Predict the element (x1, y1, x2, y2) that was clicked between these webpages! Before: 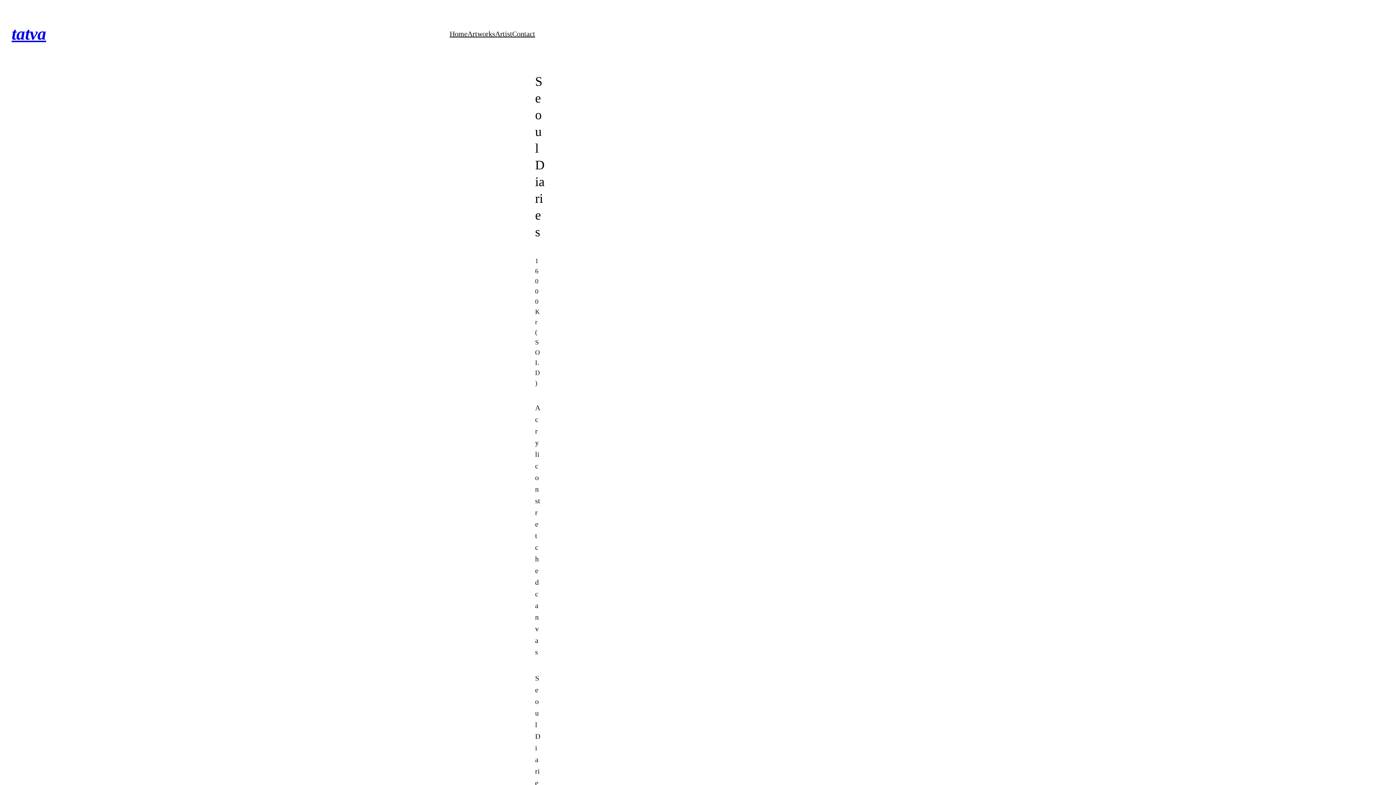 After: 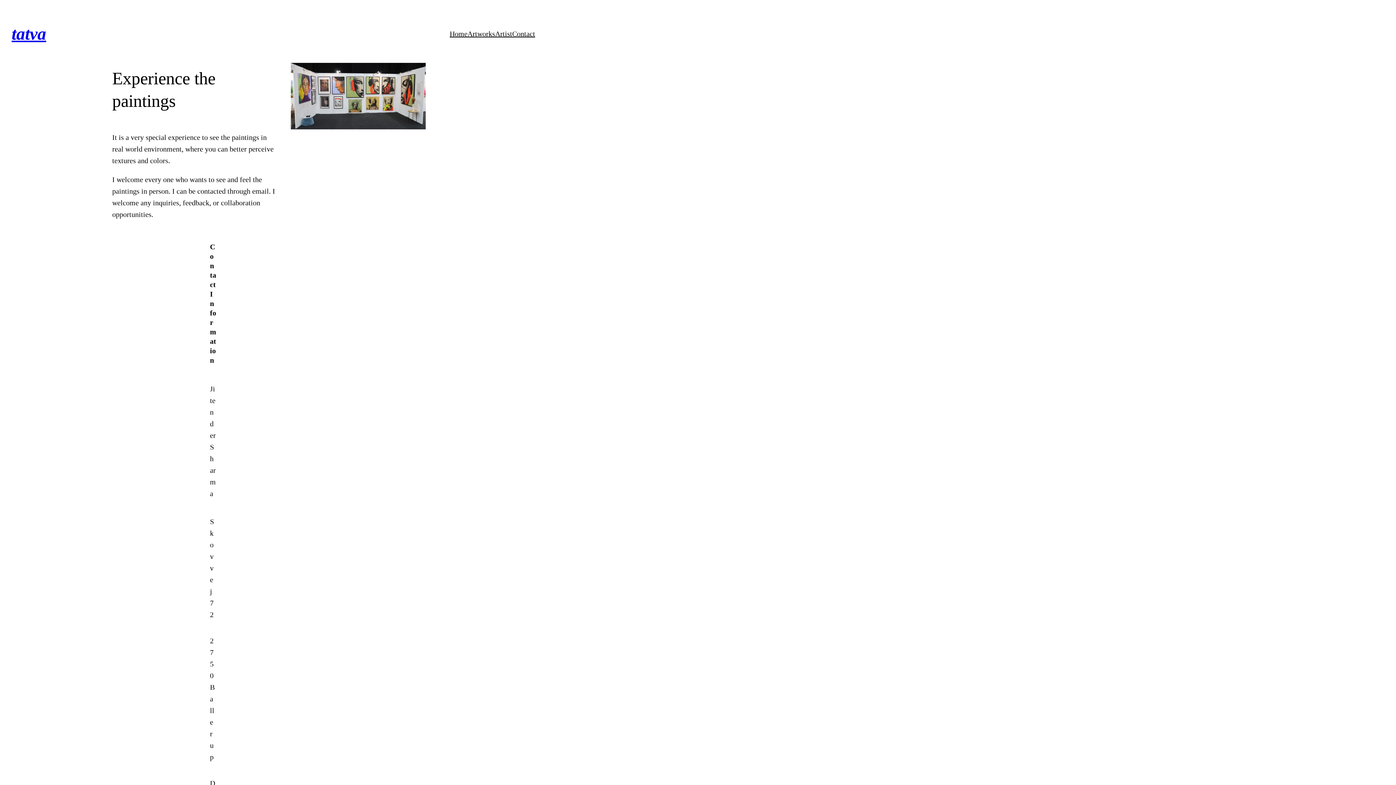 Action: bbox: (512, 27, 535, 39) label: Contact